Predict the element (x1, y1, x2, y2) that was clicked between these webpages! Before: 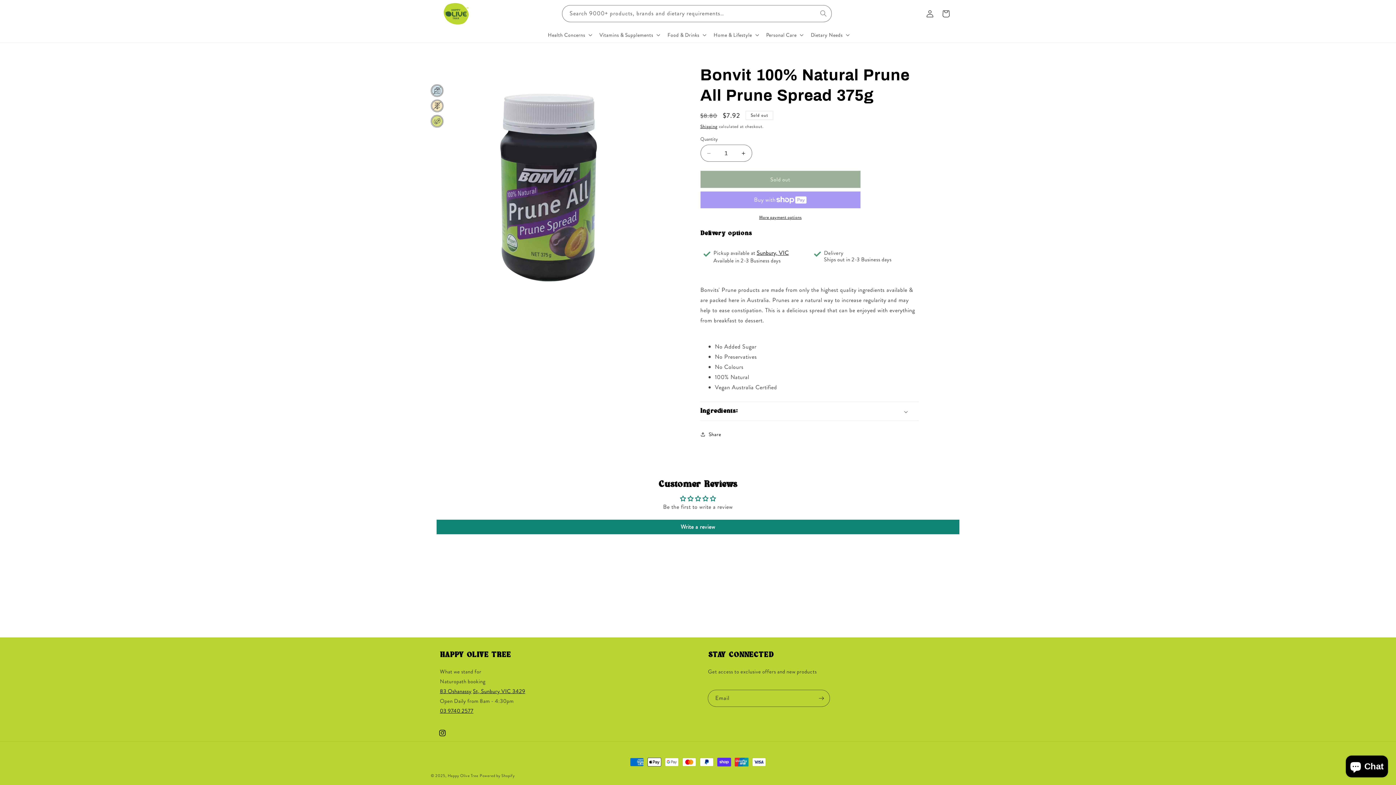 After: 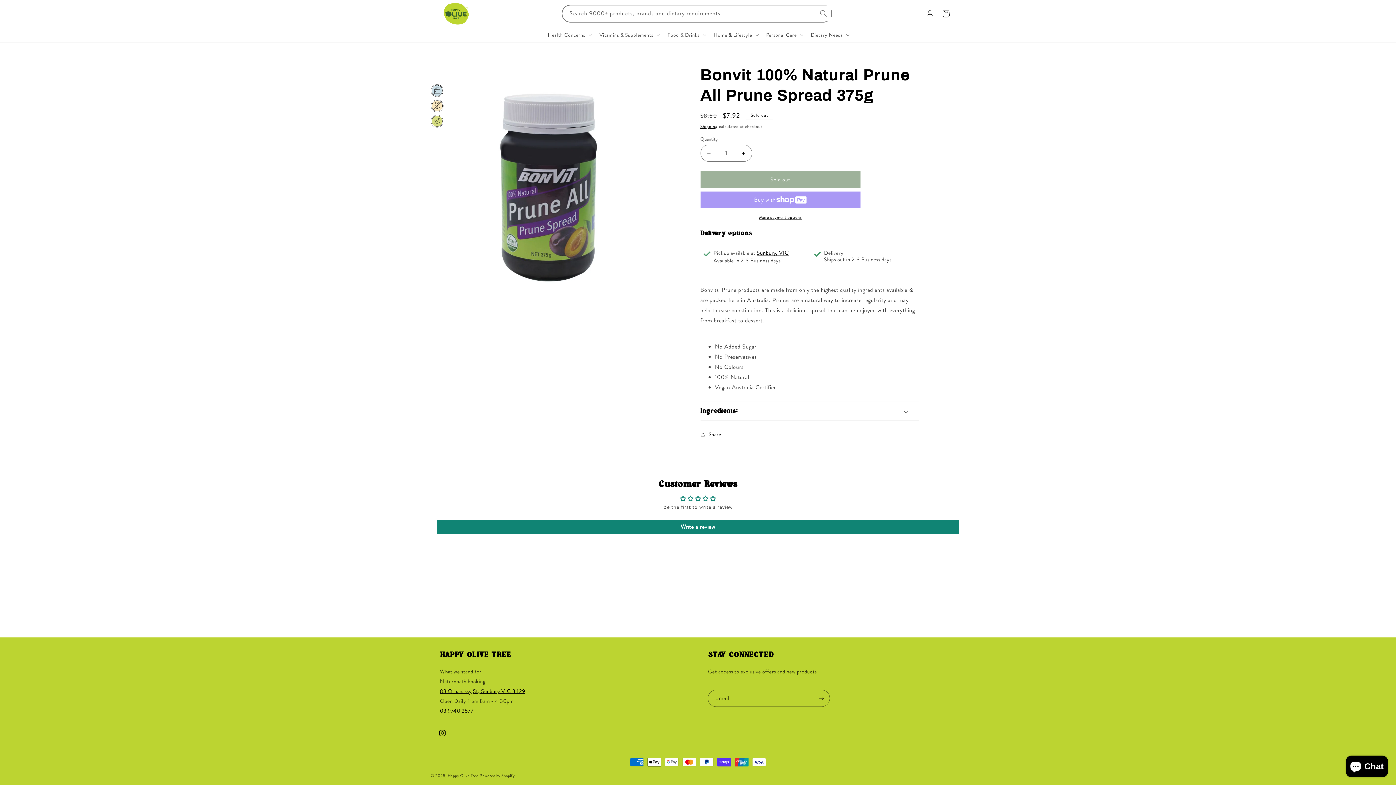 Action: label: Search 9000+ products, brands and dietary requirements.. bbox: (815, 5, 831, 21)